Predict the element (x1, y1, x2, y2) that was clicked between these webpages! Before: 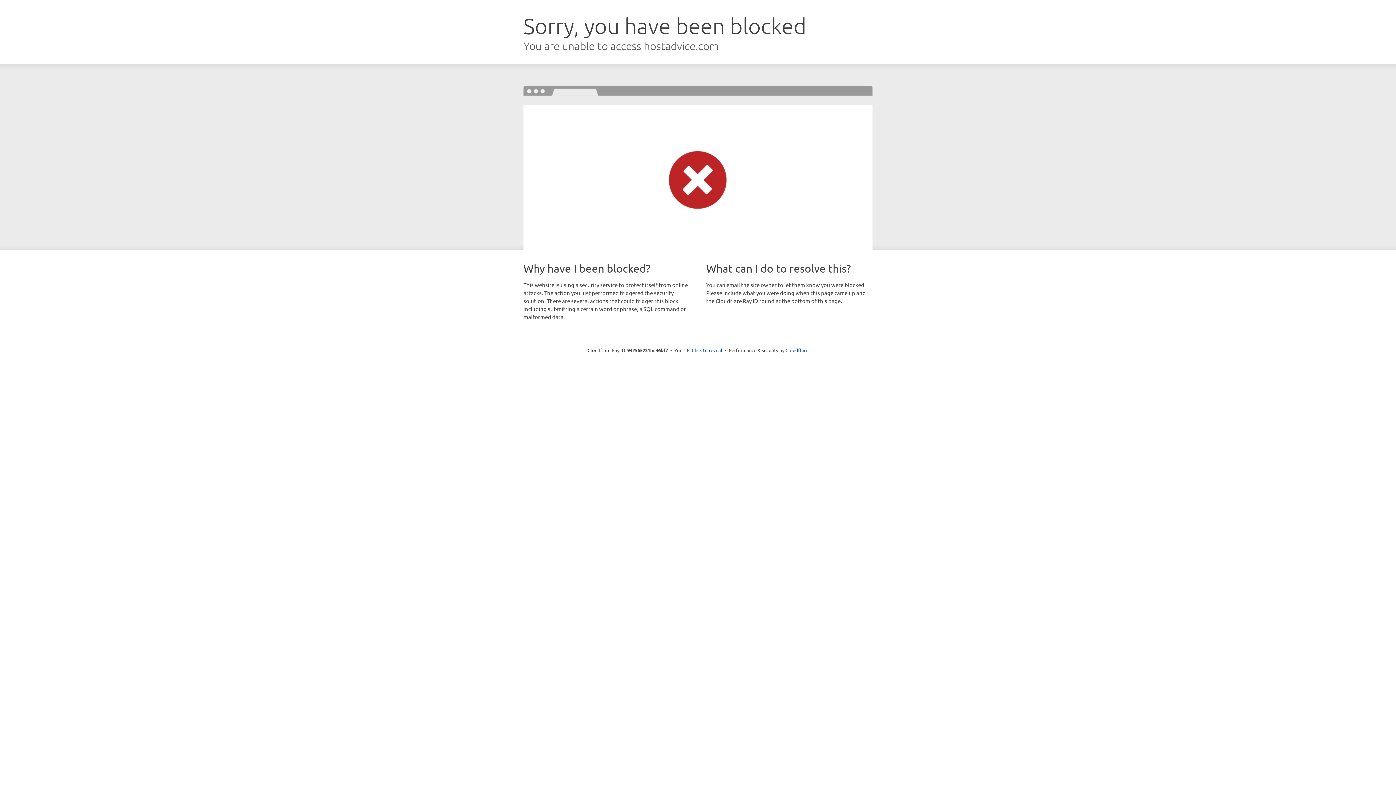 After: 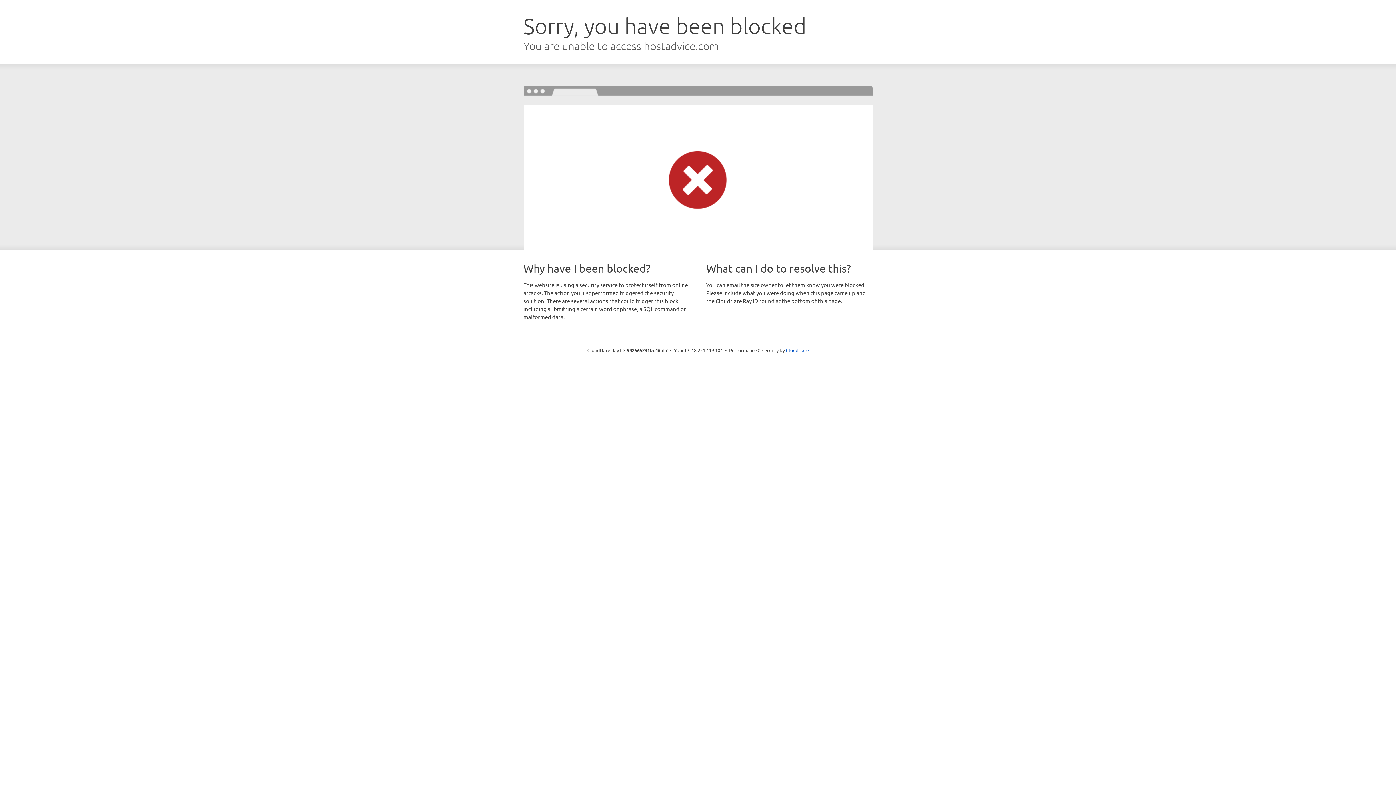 Action: label: Click to reveal bbox: (692, 346, 722, 353)